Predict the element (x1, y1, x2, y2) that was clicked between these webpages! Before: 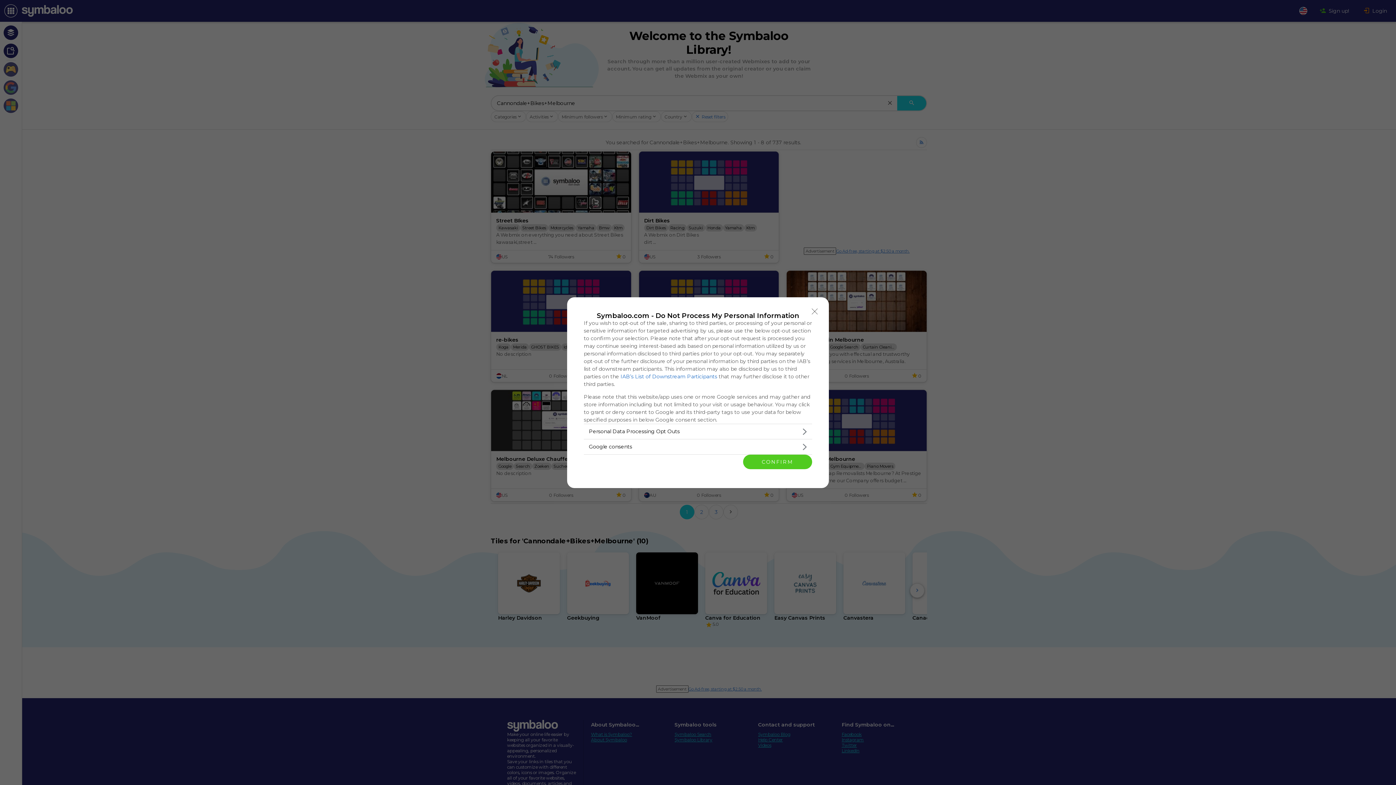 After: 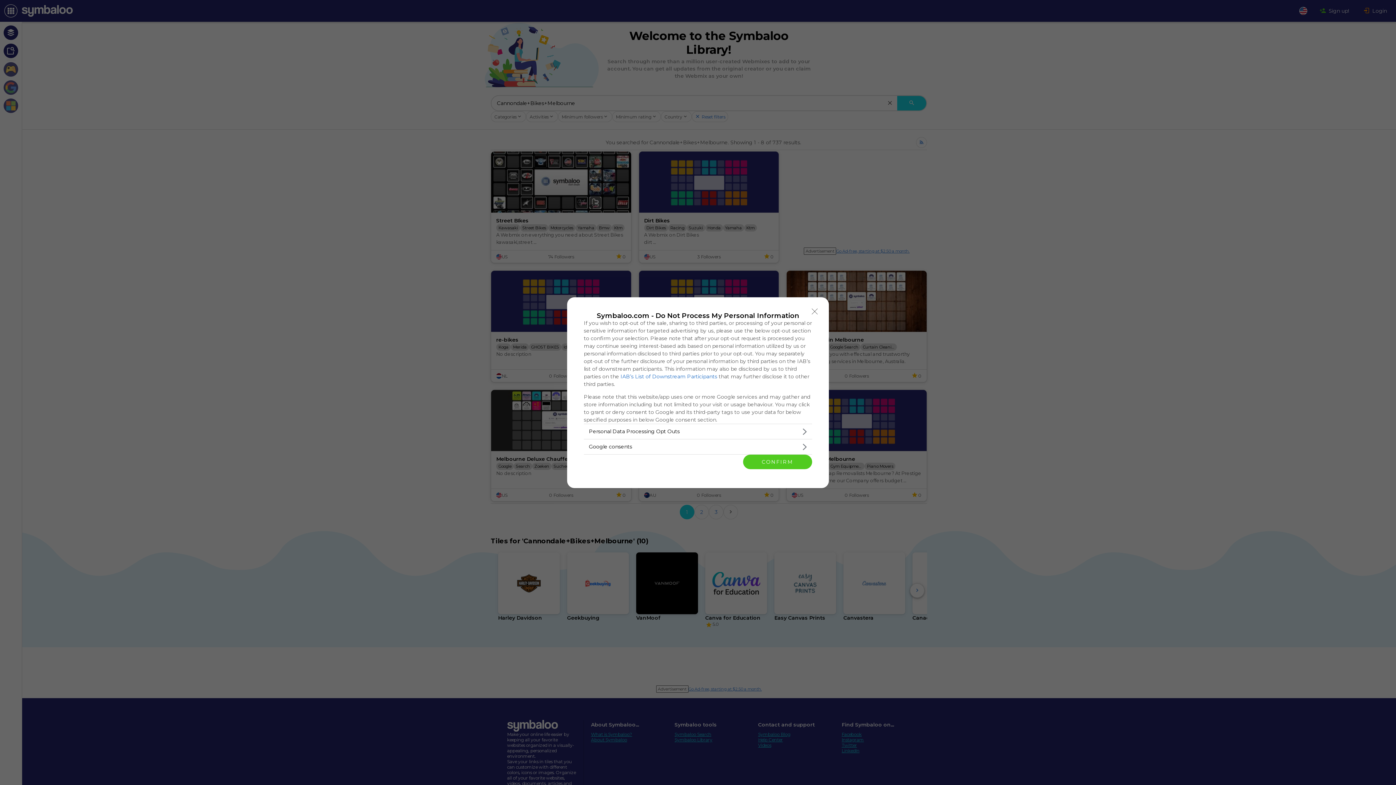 Action: label: IAB’s List of Downstream Participants bbox: (620, 373, 717, 379)